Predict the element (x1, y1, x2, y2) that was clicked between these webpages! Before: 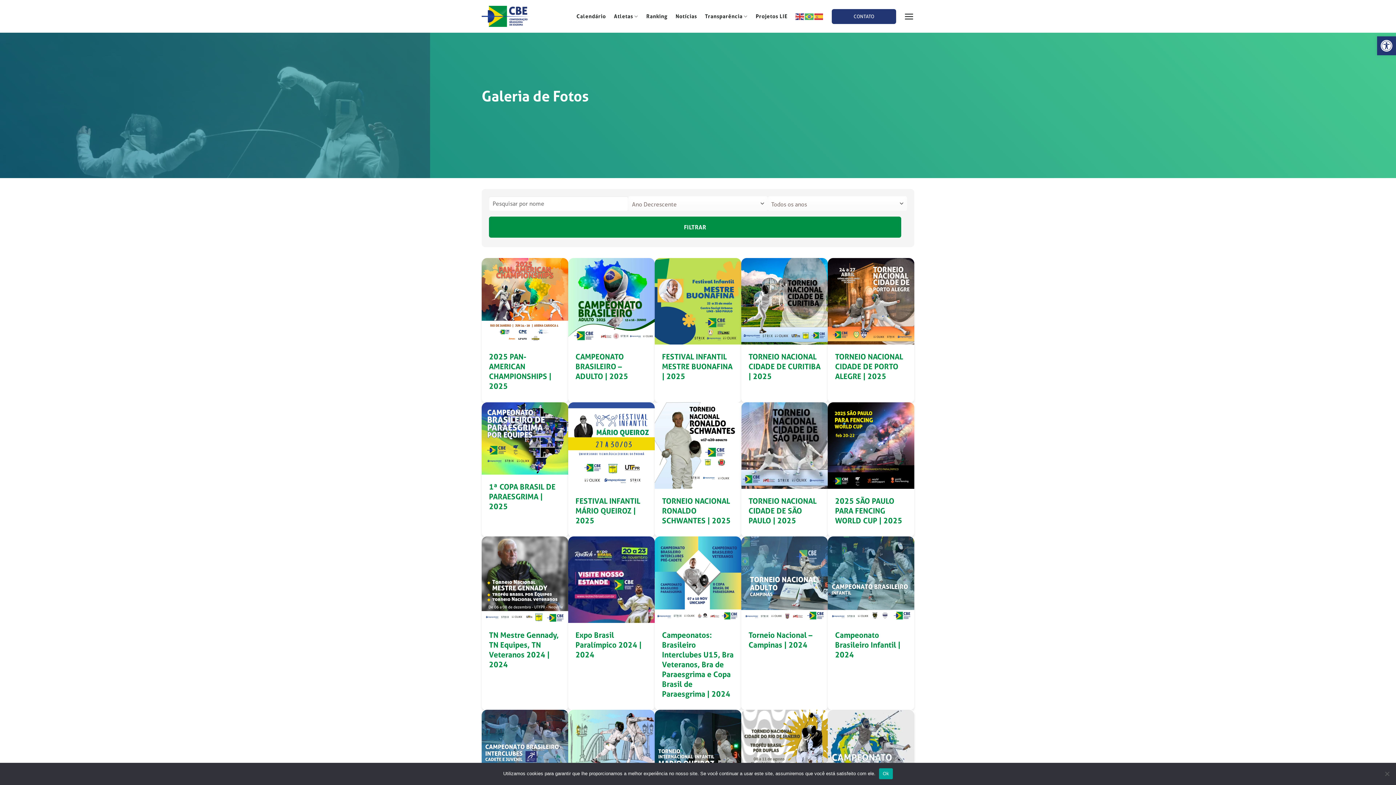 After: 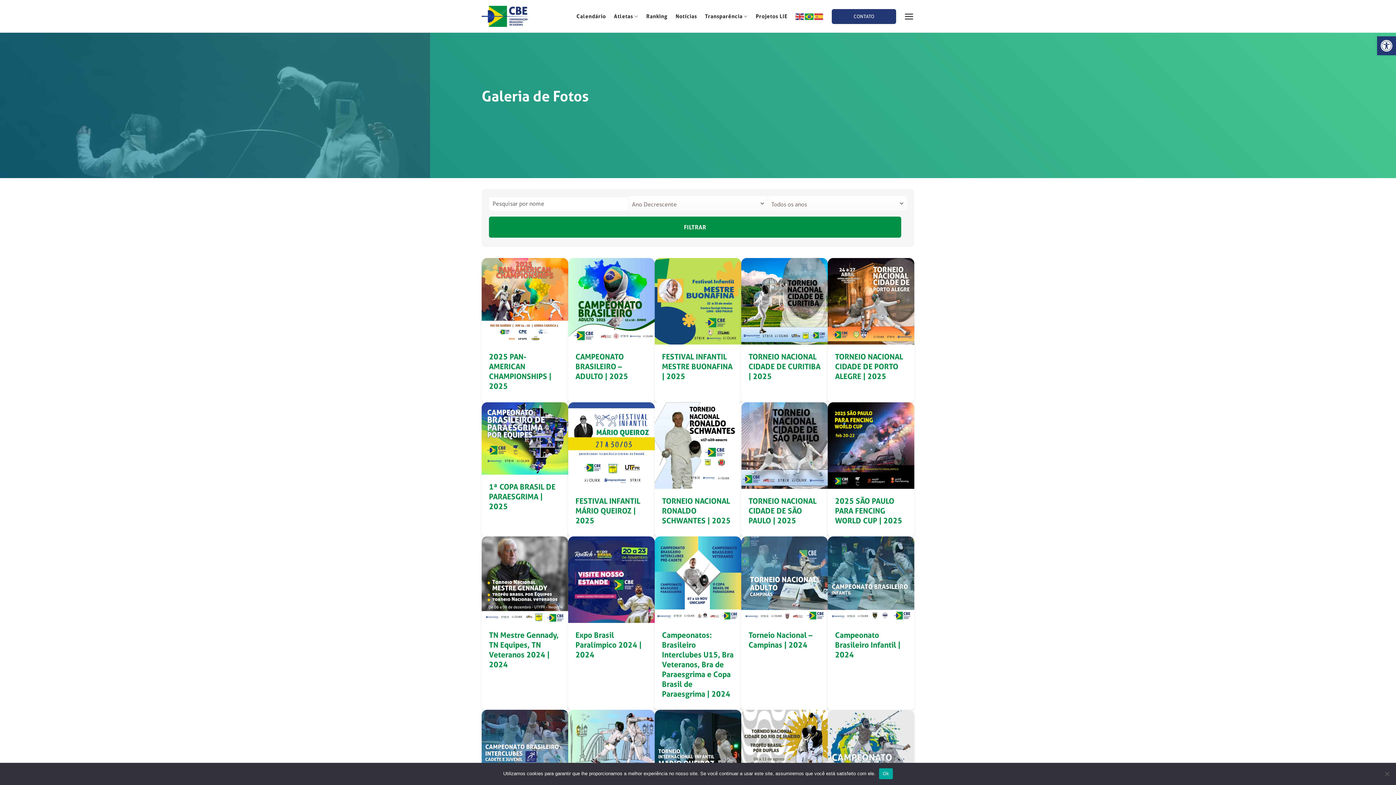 Action: bbox: (805, 12, 814, 19)